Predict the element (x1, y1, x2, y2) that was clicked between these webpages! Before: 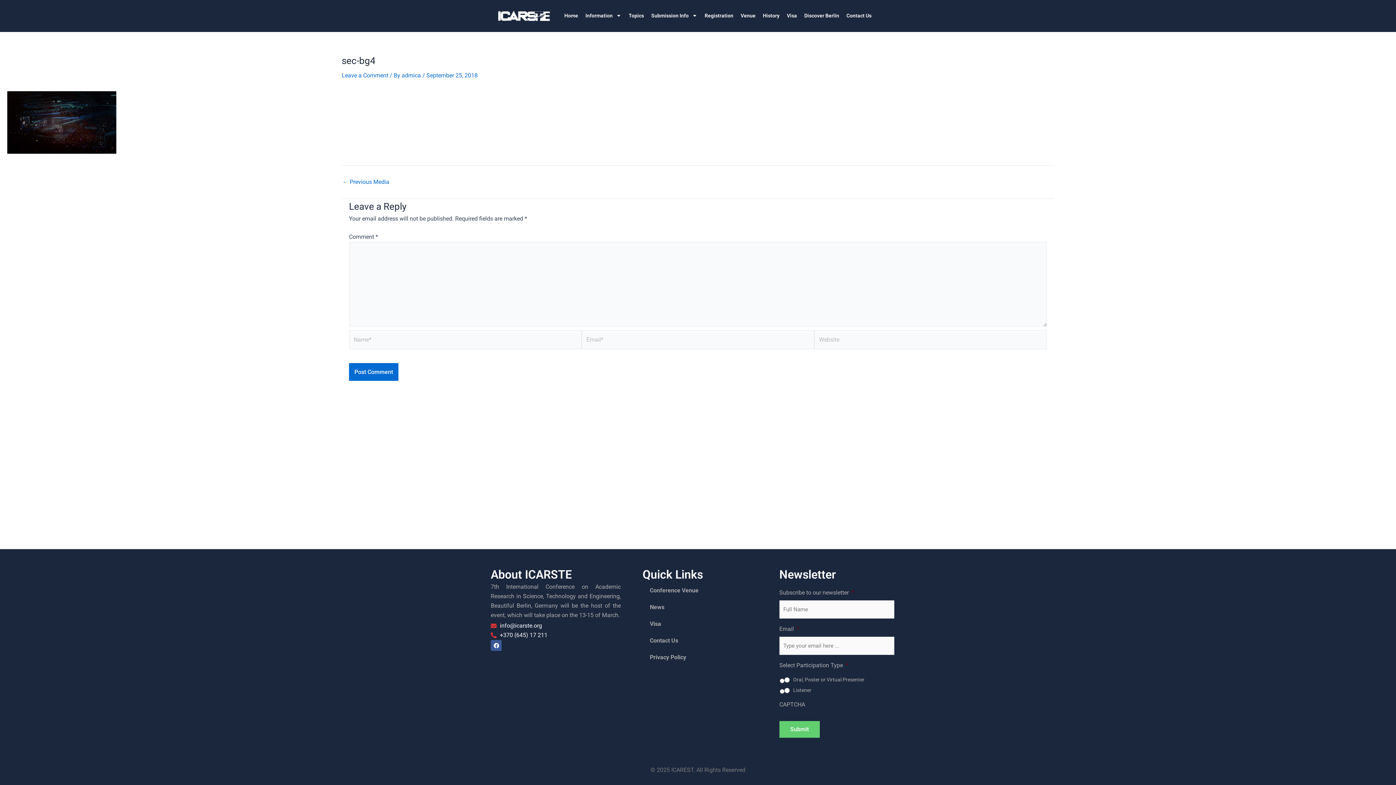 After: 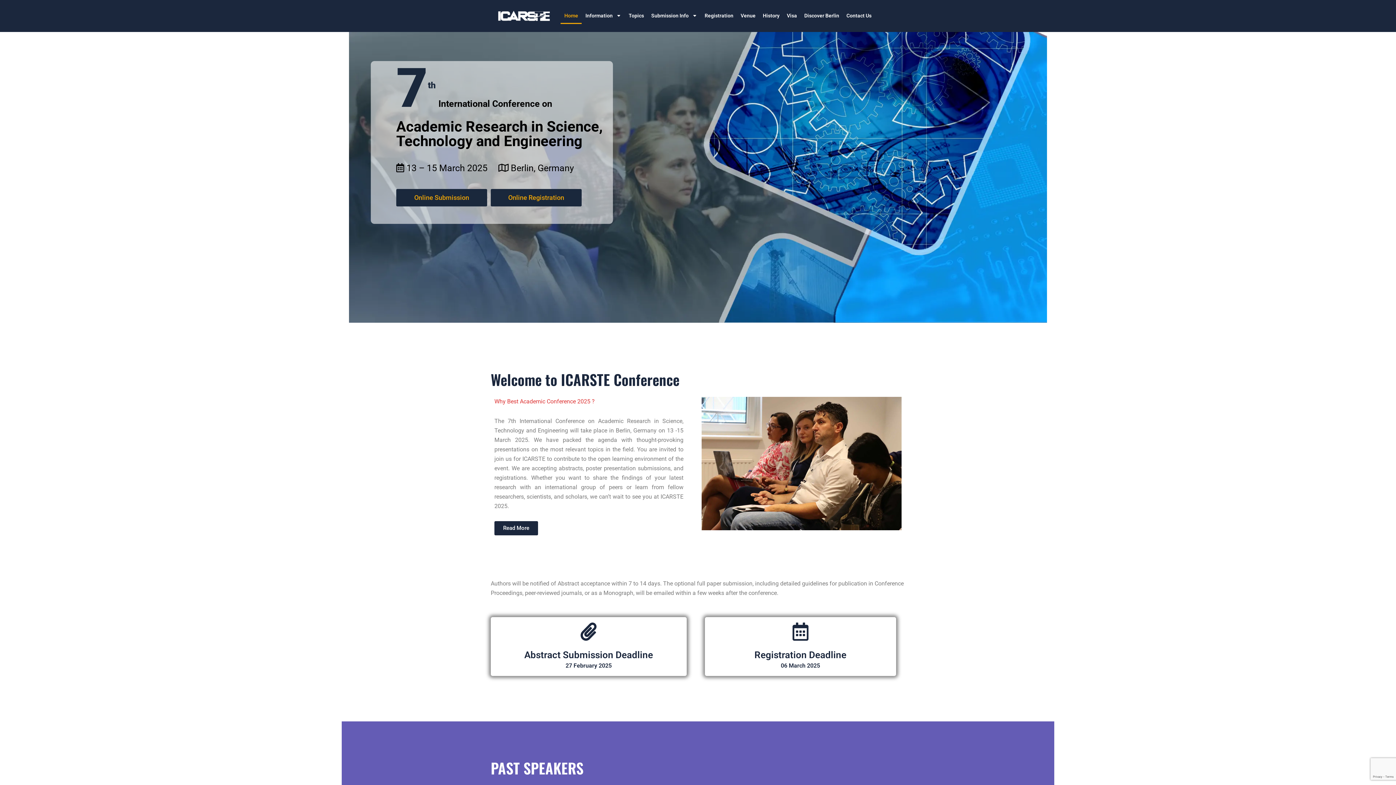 Action: label: Home bbox: (560, 7, 581, 24)